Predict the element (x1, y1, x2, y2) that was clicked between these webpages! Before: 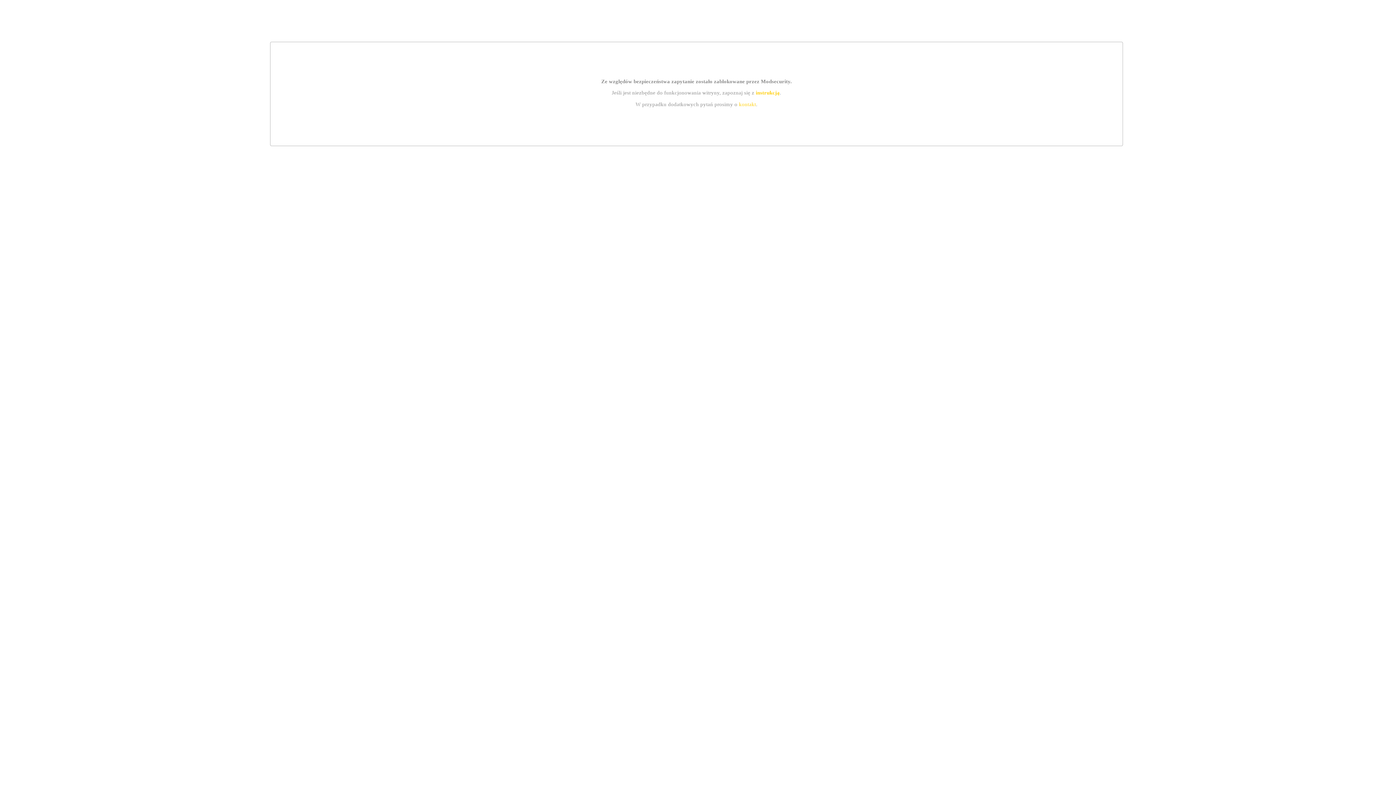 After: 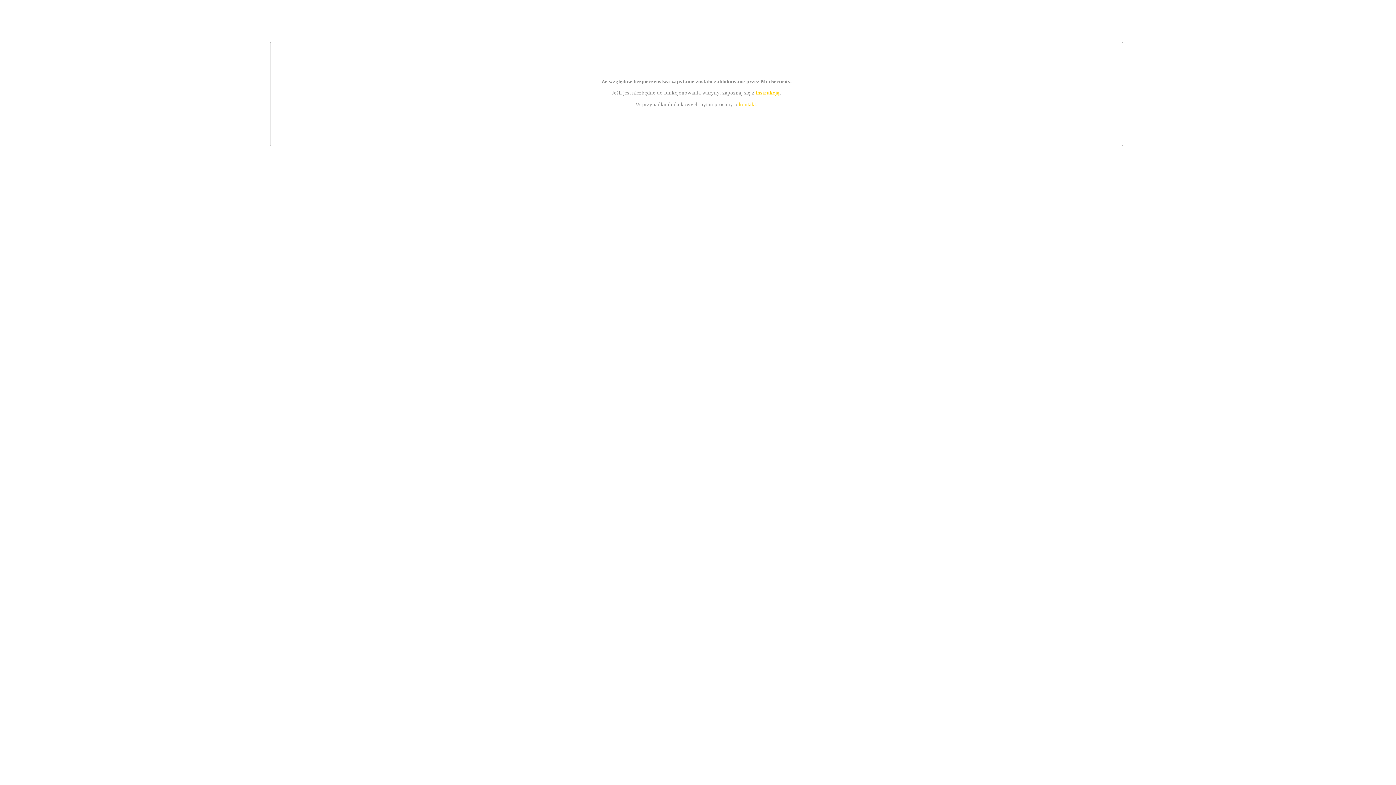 Action: bbox: (739, 101, 756, 107) label: kontakt